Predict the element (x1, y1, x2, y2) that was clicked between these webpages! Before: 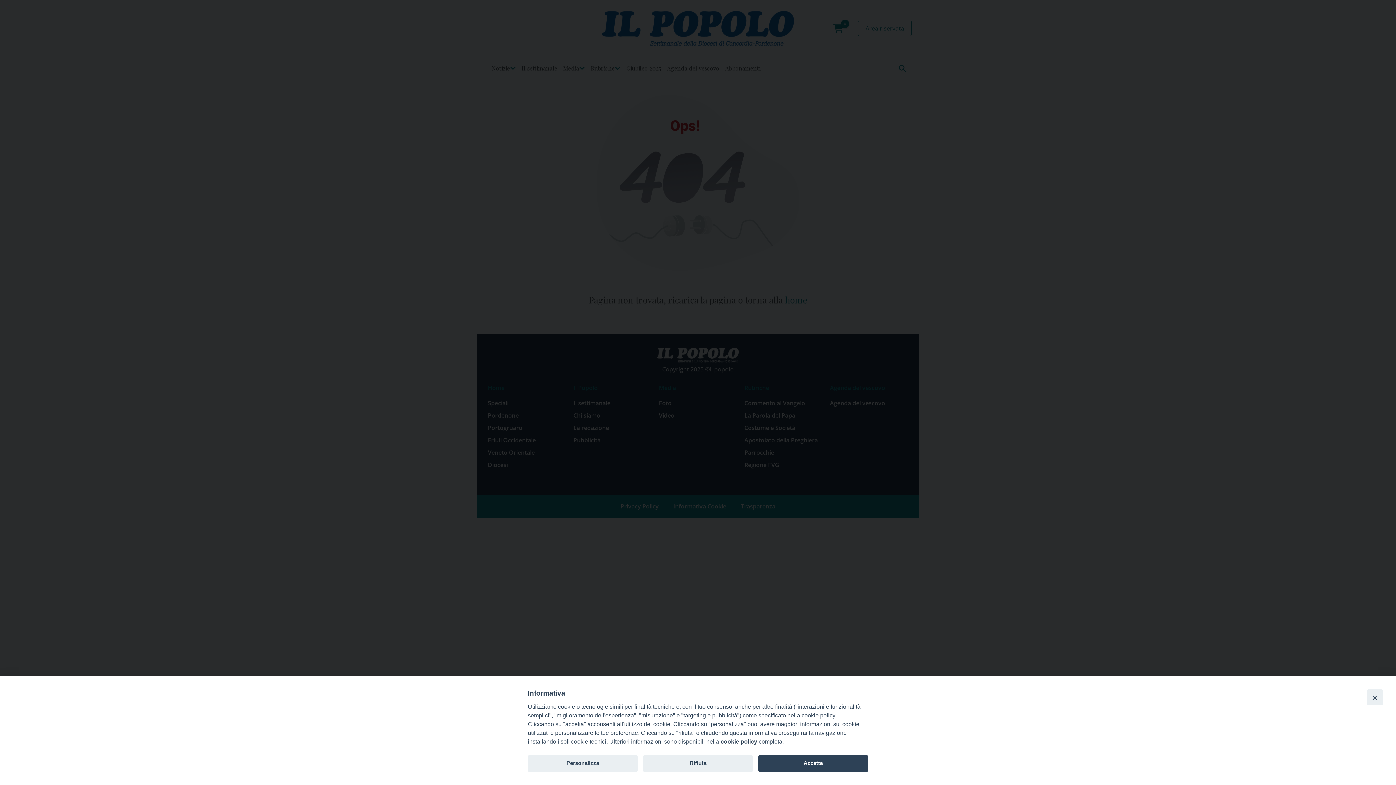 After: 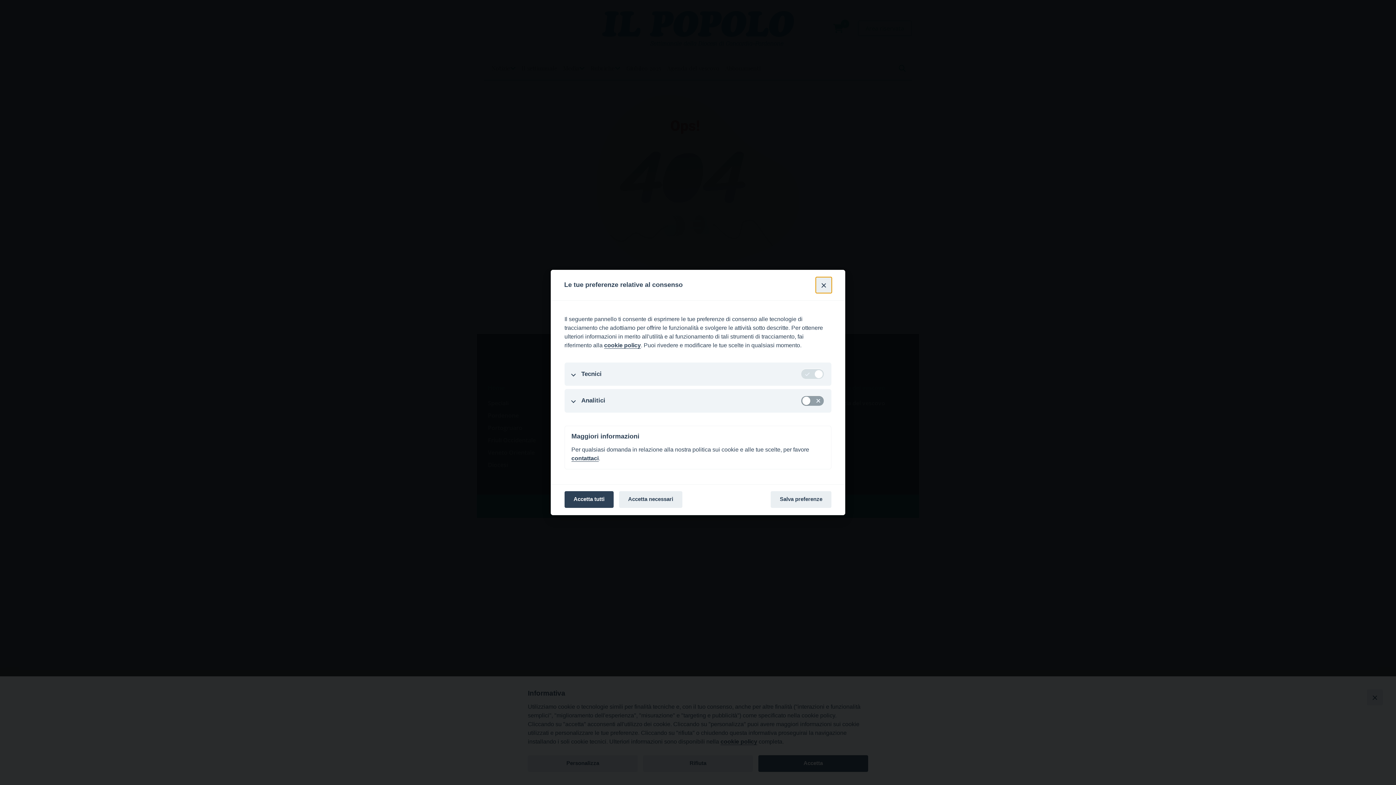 Action: bbox: (528, 755, 637, 772) label: Personalizza